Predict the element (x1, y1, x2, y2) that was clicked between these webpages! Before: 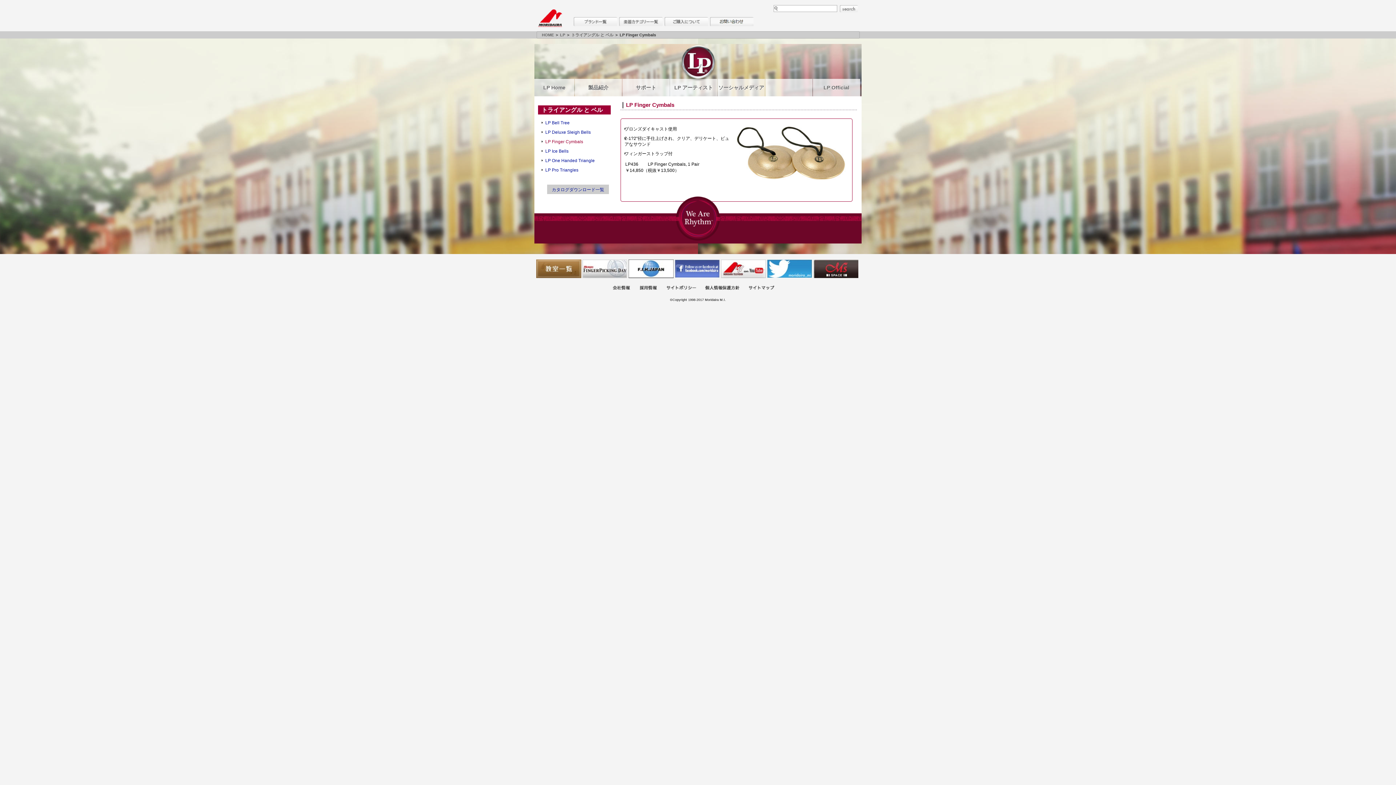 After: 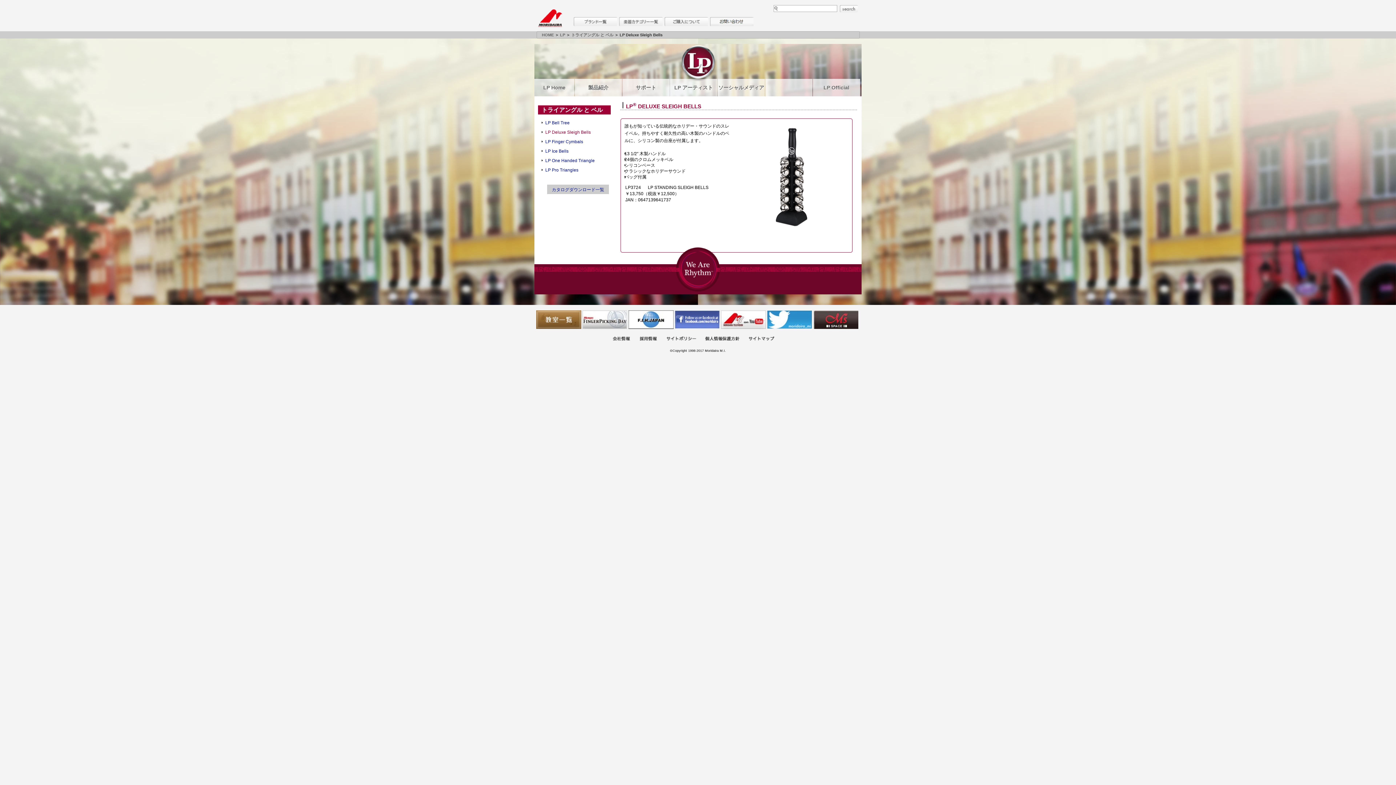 Action: bbox: (545, 129, 590, 134) label: LP Deluxe Sleigh Bells